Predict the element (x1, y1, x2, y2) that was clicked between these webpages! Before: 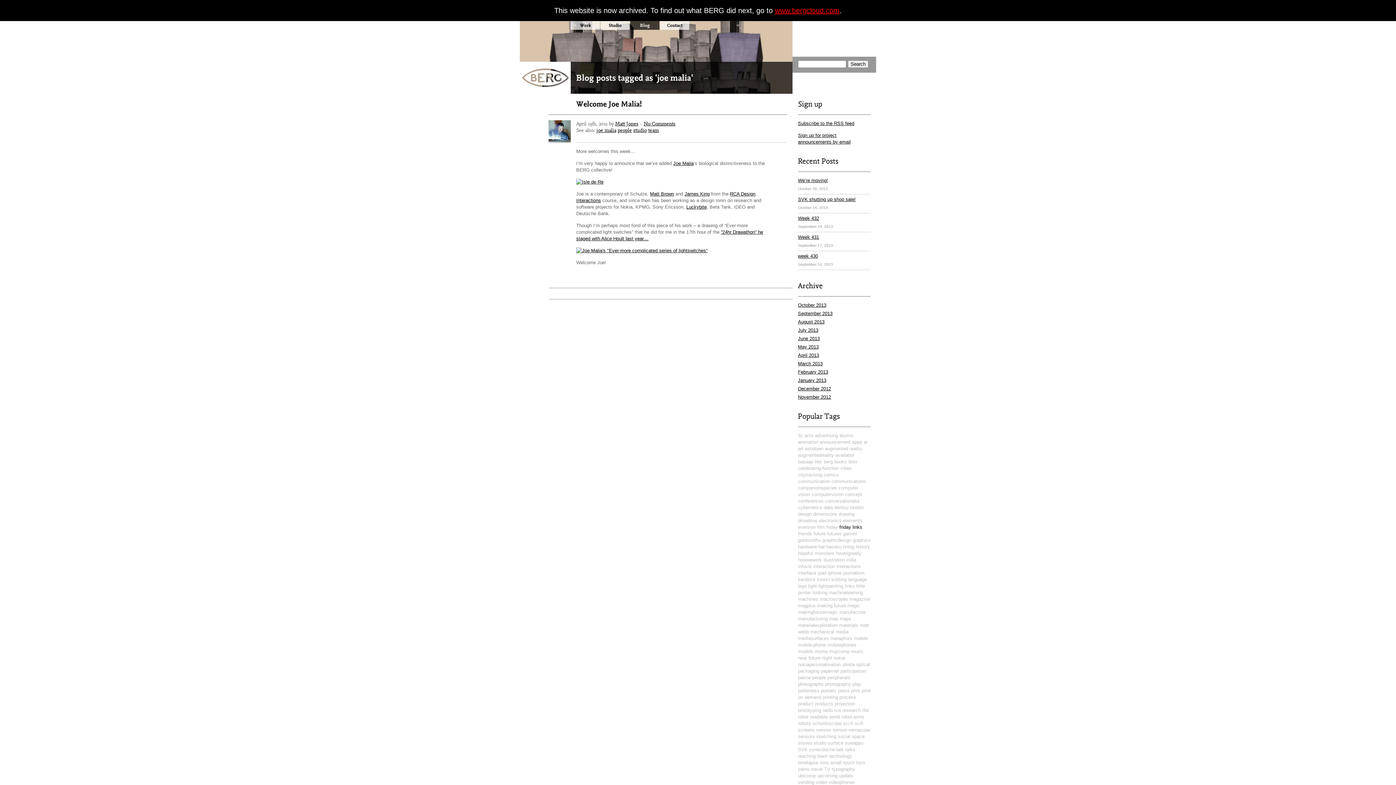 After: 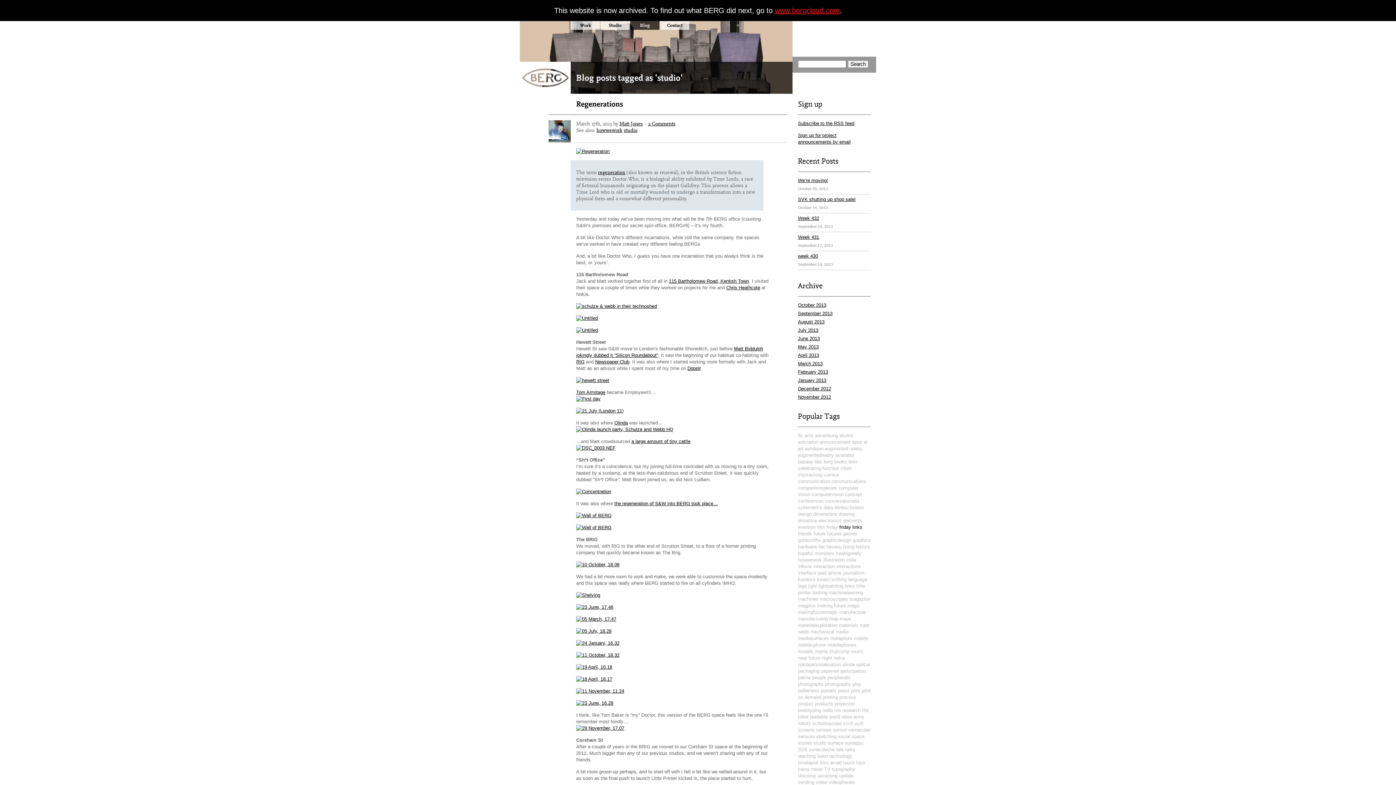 Action: label: studio bbox: (633, 126, 646, 133)